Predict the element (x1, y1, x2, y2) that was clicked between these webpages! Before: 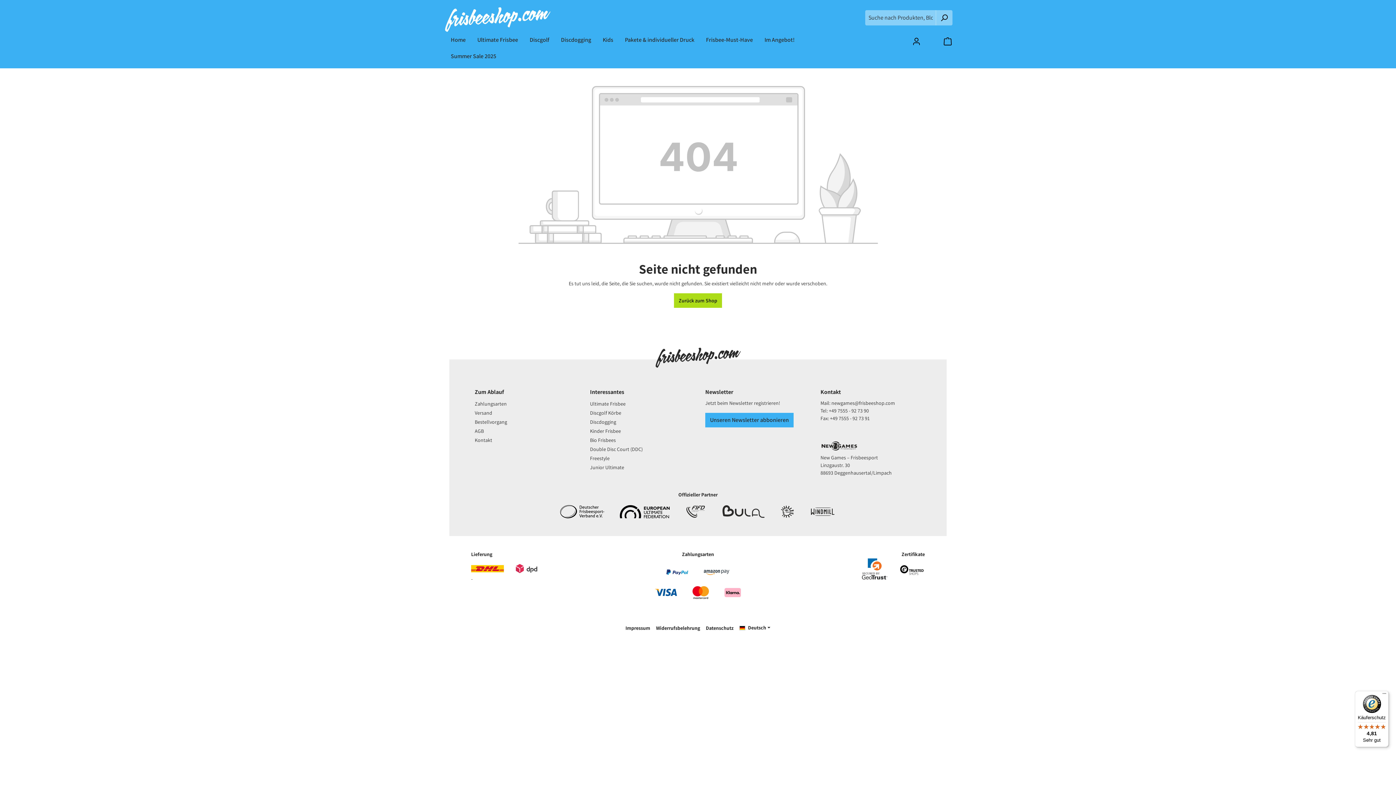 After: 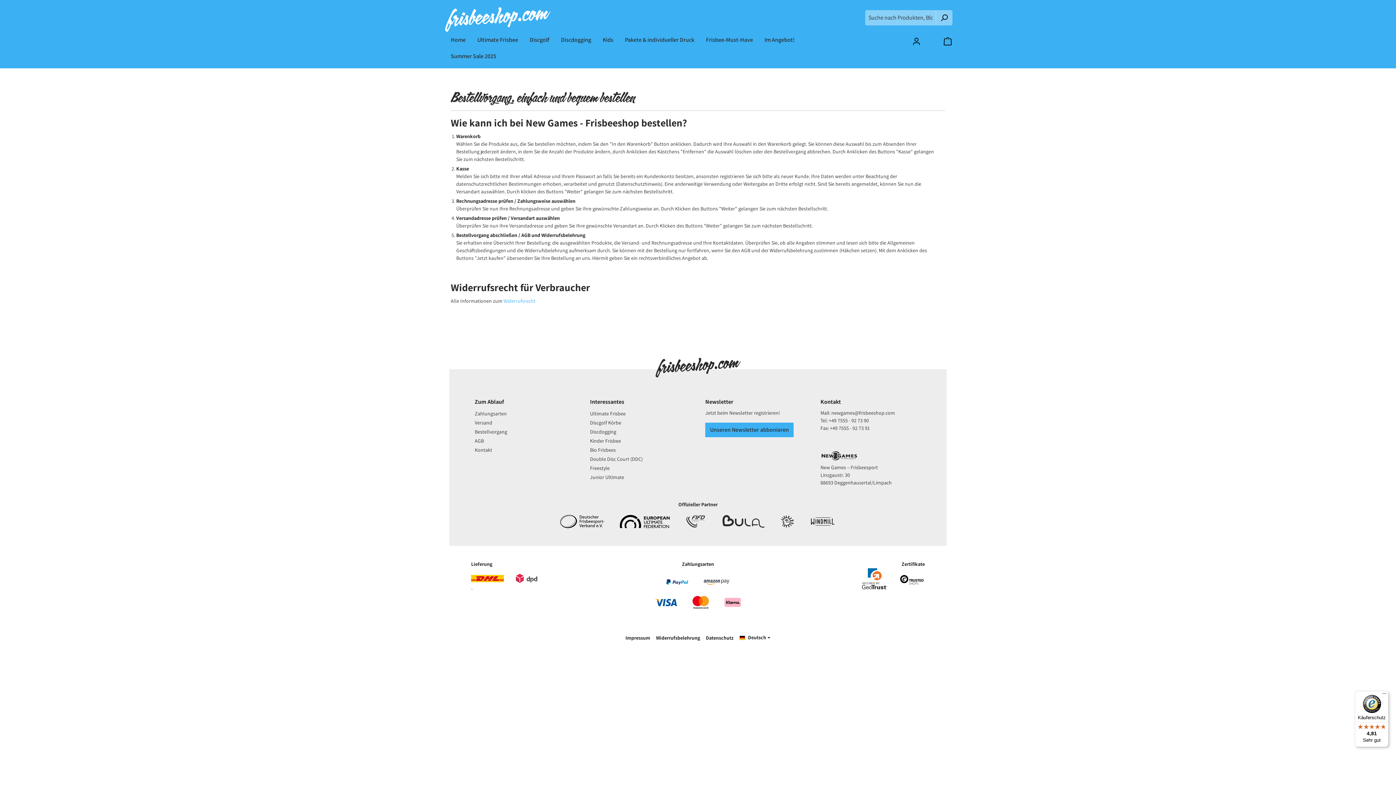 Action: label: Bestellvorgang bbox: (474, 418, 507, 425)